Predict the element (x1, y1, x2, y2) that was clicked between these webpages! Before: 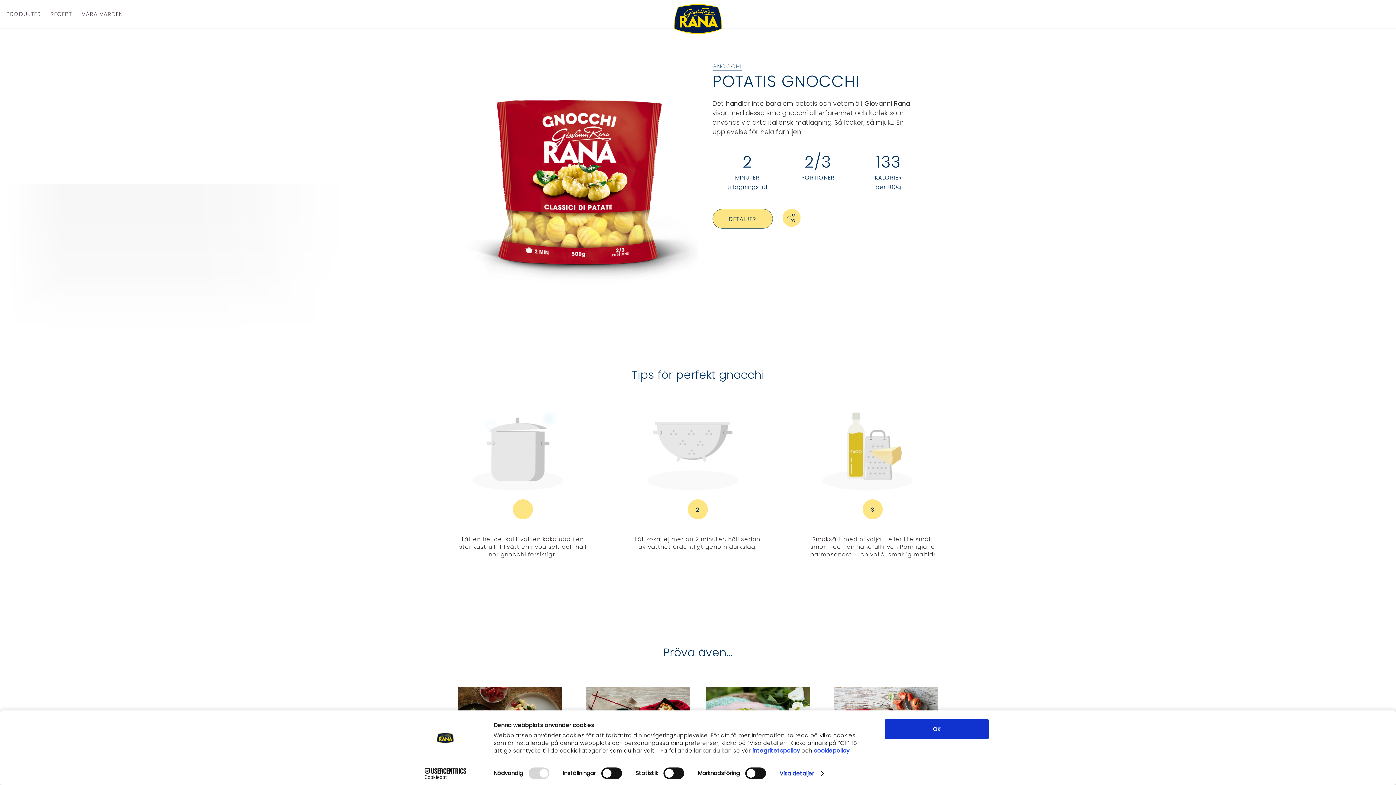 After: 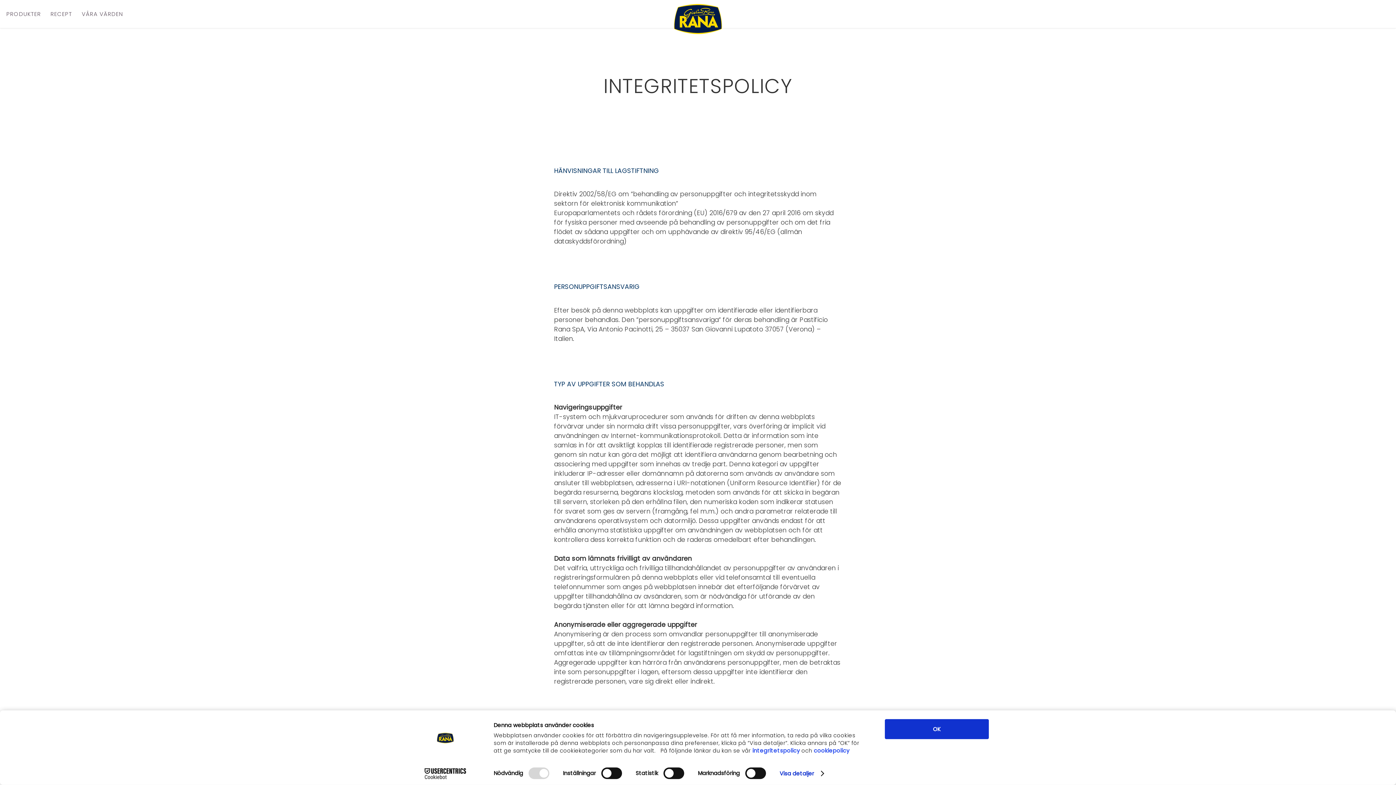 Action: label: integritetspolicy bbox: (752, 747, 800, 754)